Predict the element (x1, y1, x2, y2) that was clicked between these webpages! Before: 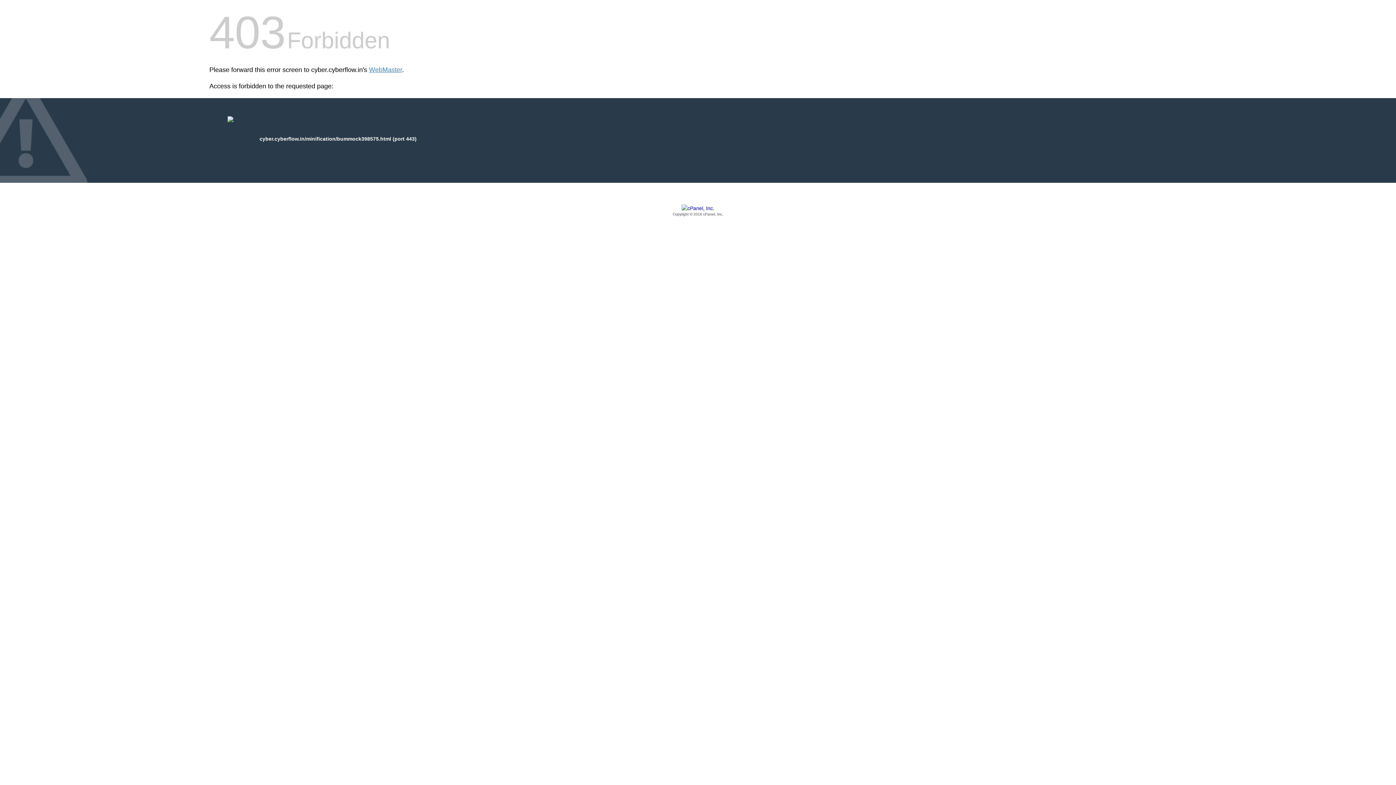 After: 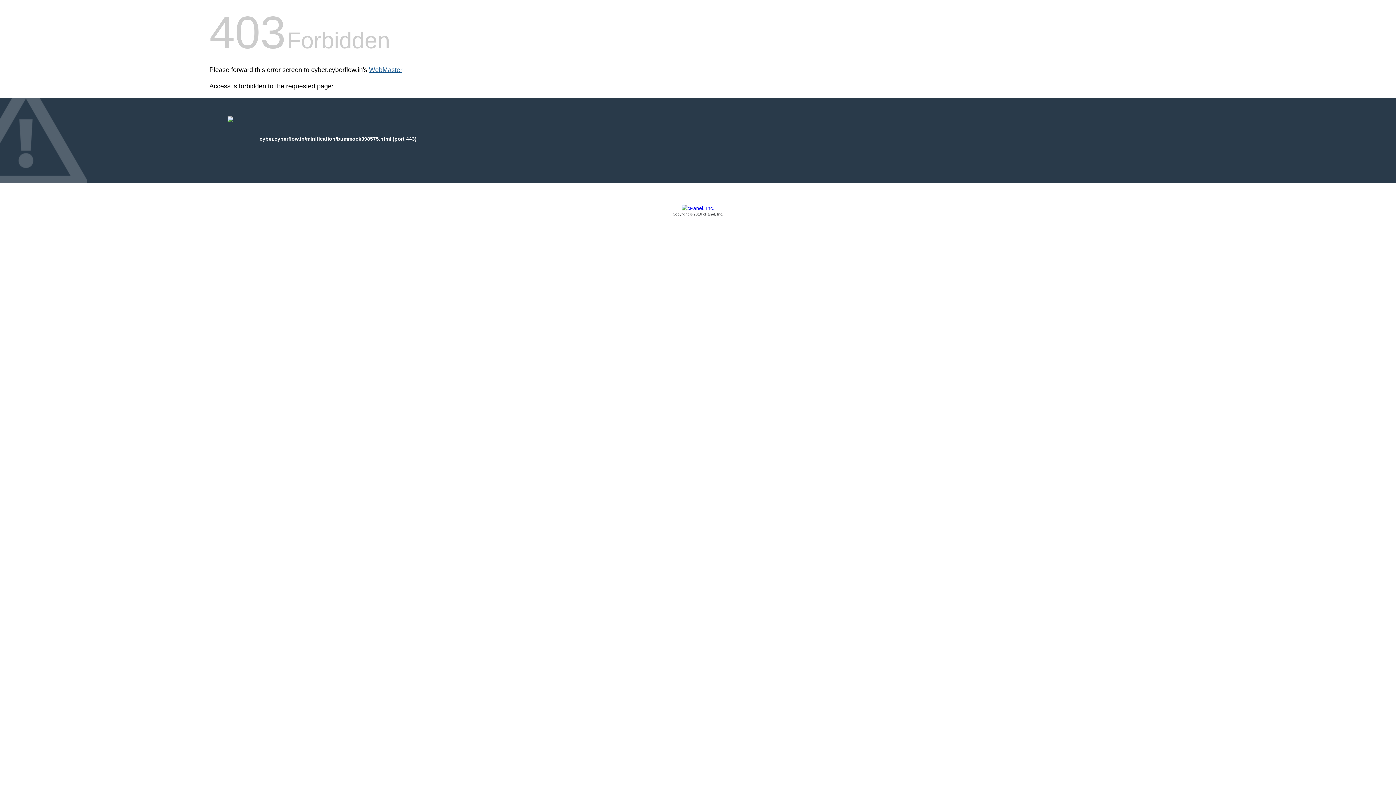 Action: bbox: (369, 66, 402, 73) label: WebMaster